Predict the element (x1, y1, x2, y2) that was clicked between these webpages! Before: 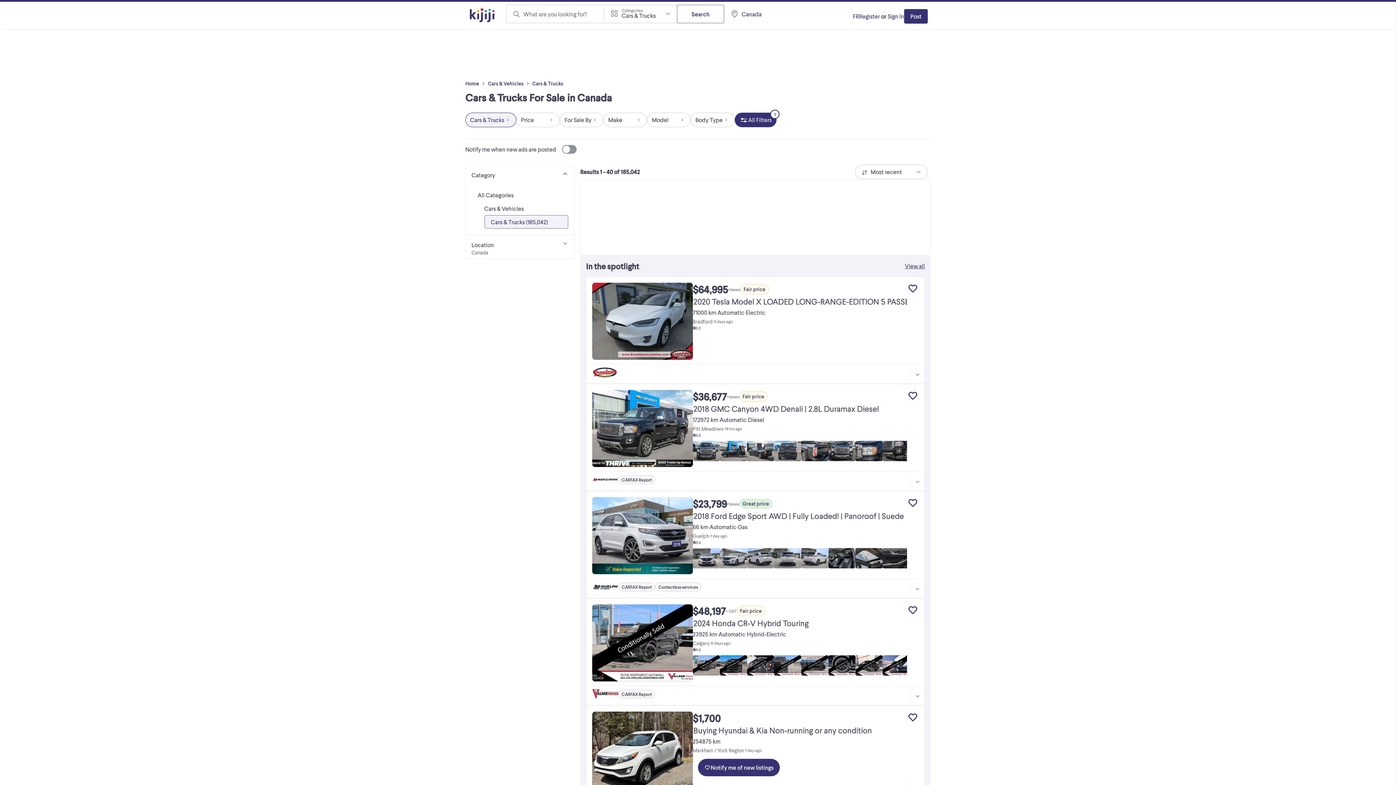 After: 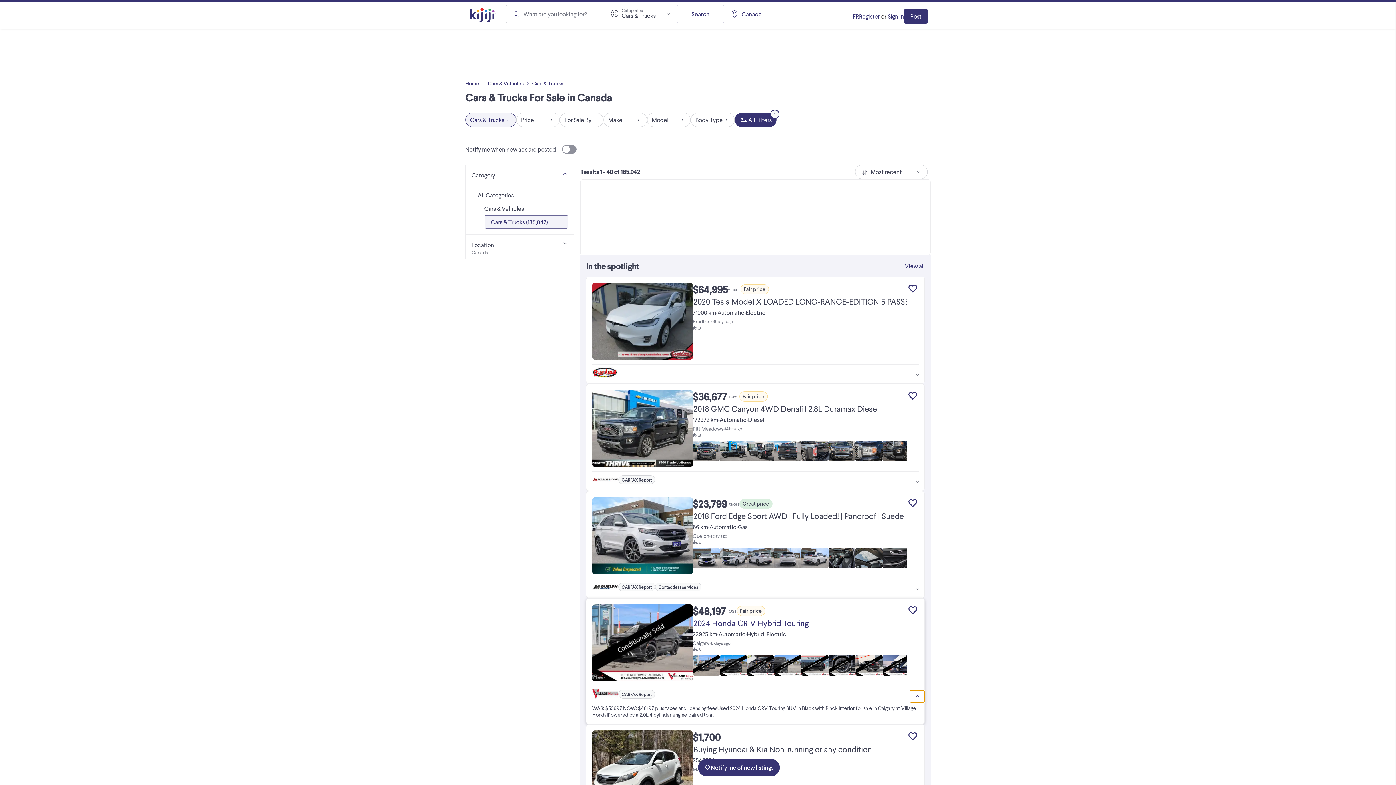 Action: label: More information bbox: (910, 690, 924, 702)